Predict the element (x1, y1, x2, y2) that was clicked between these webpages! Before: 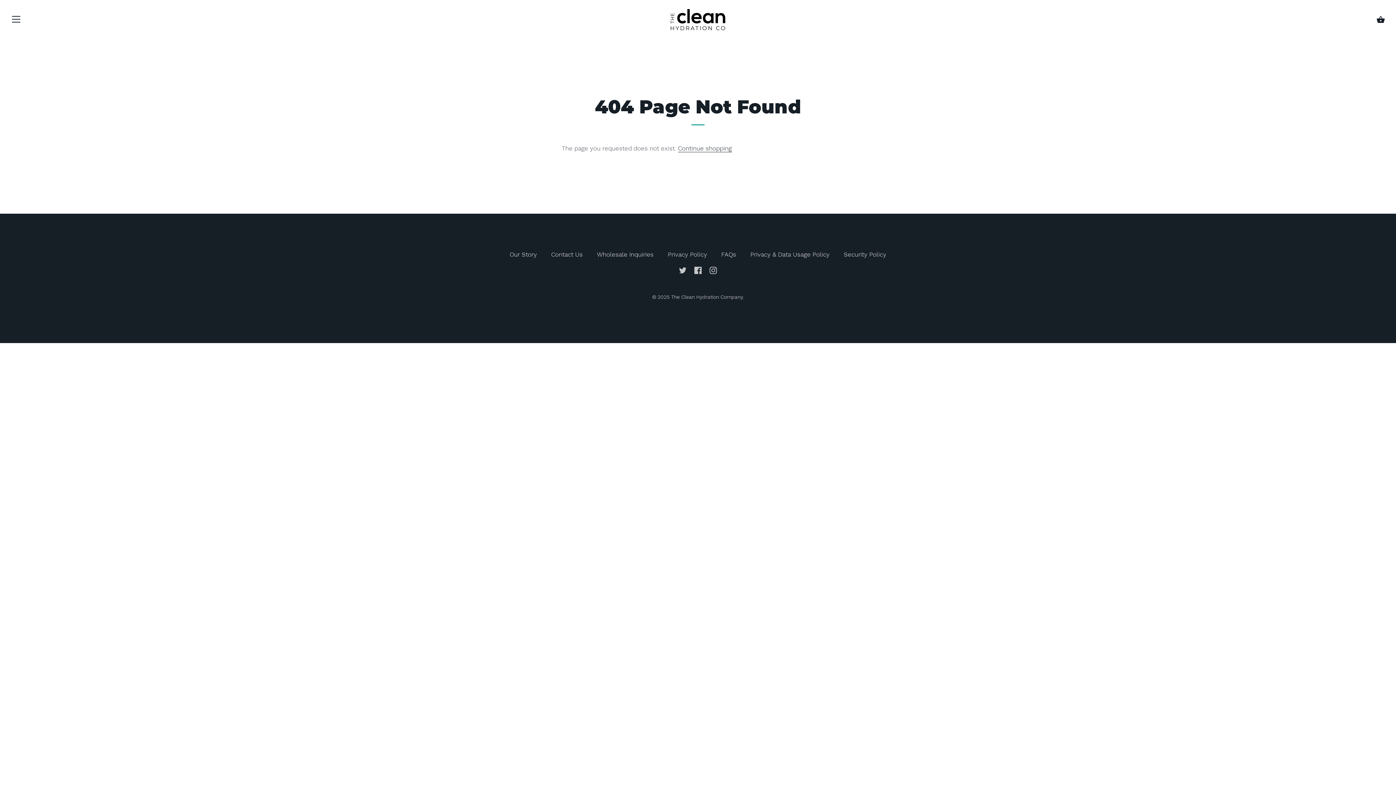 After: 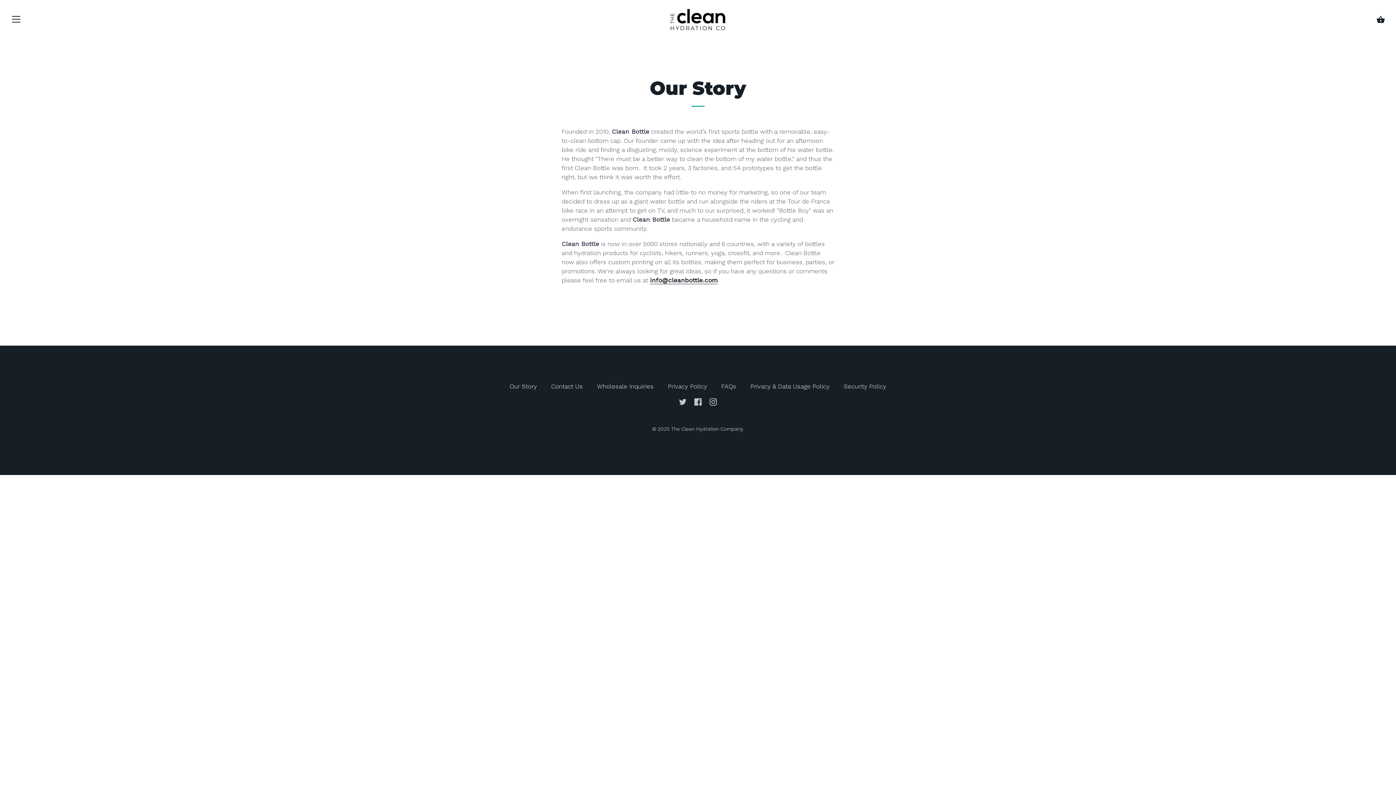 Action: label: Our Story bbox: (509, 251, 537, 258)